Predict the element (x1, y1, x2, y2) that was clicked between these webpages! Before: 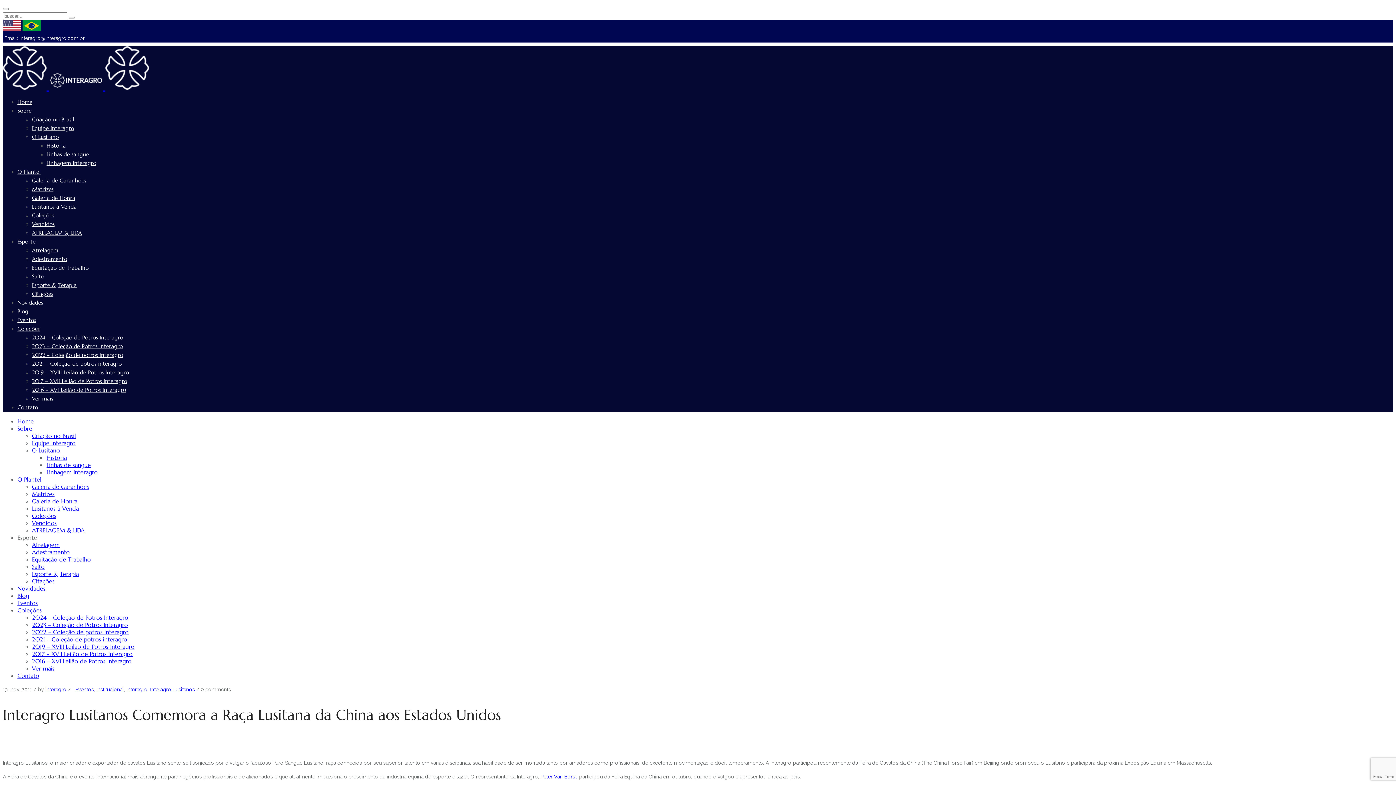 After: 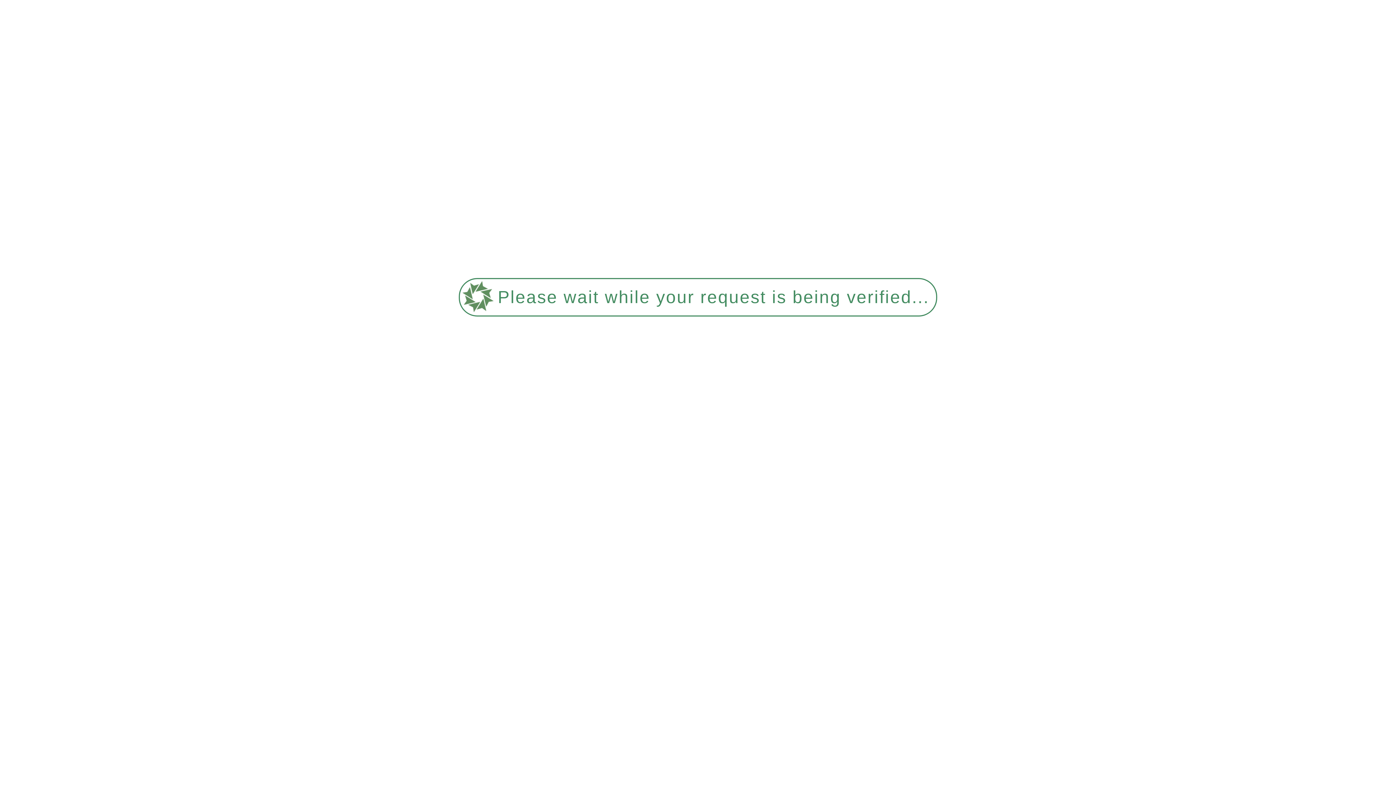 Action: label: Home bbox: (17, 98, 32, 105)